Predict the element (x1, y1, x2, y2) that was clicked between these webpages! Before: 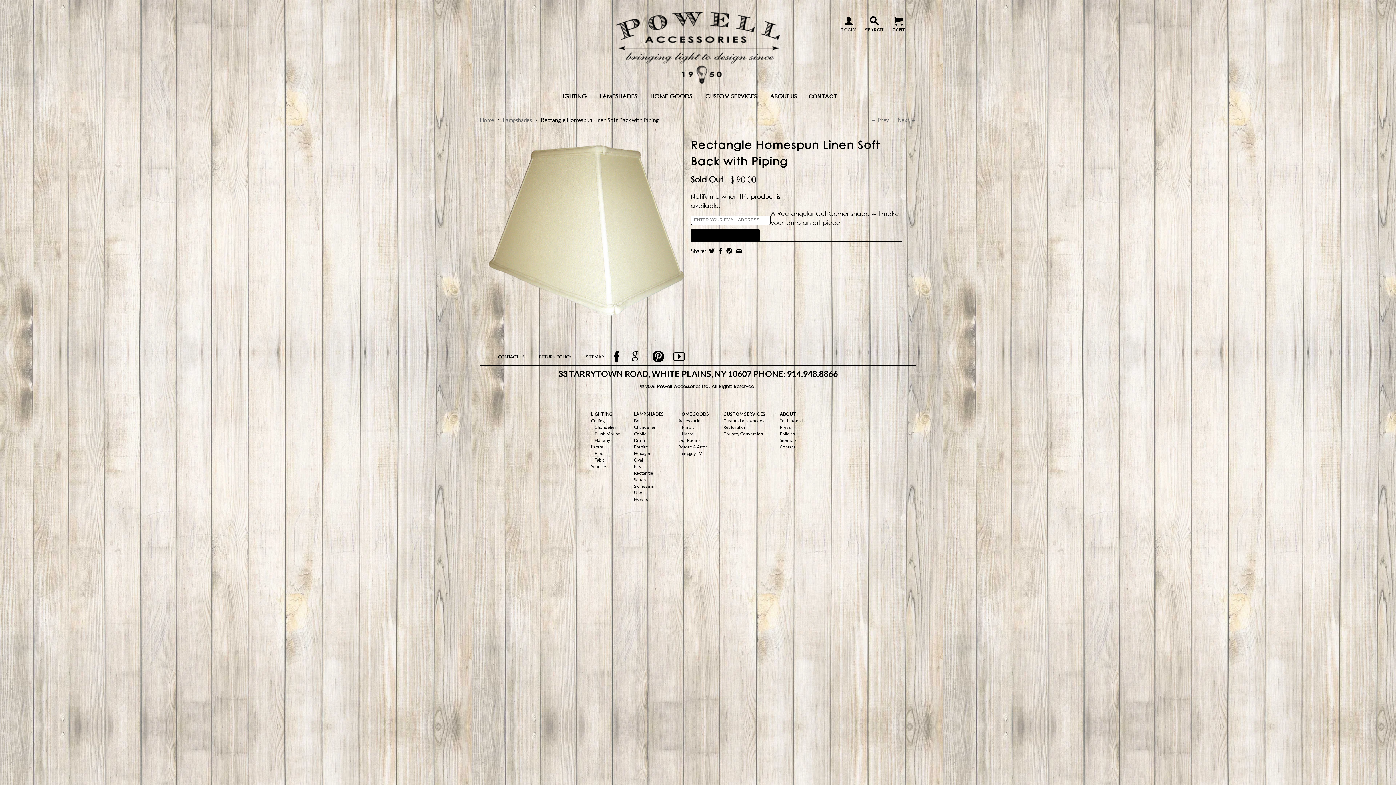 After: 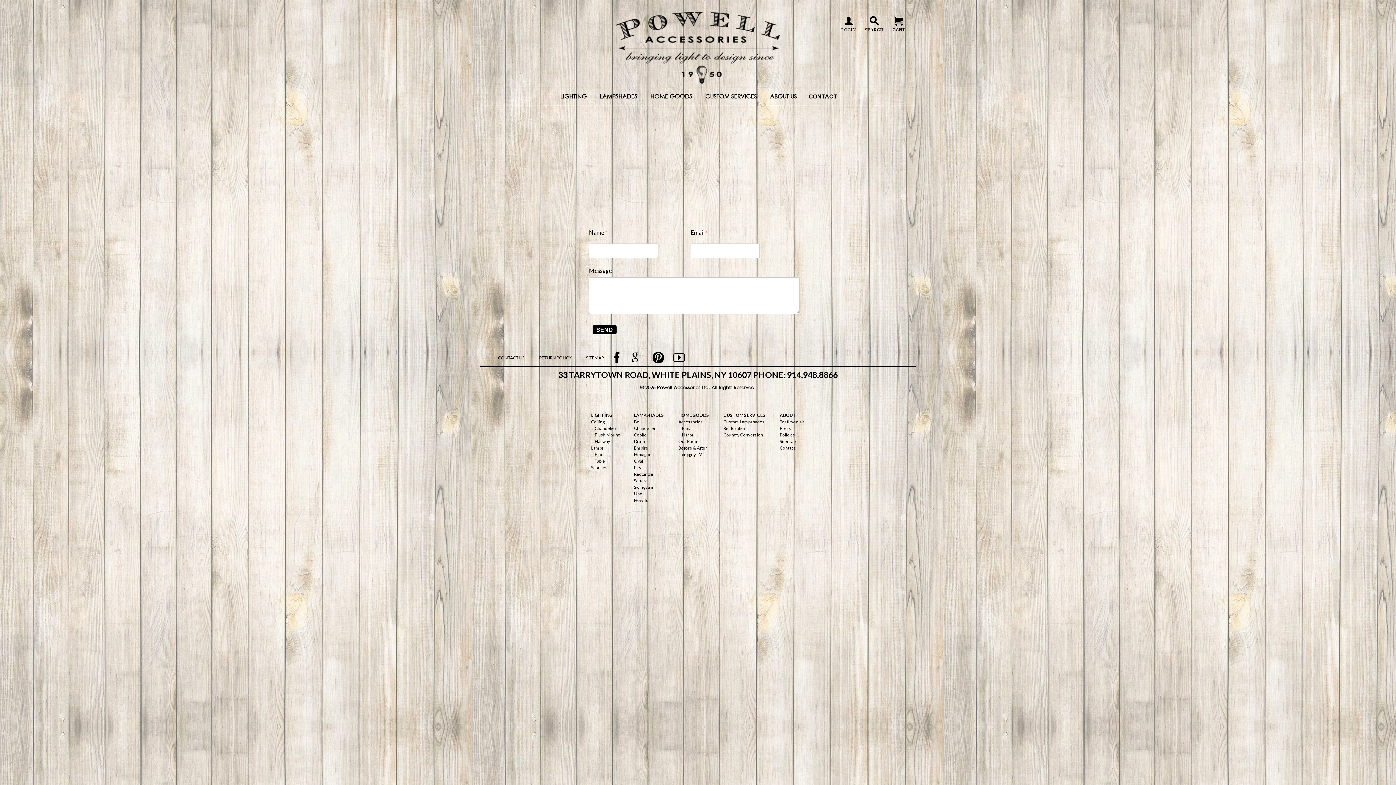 Action: bbox: (498, 348, 524, 365) label: CONTACT US